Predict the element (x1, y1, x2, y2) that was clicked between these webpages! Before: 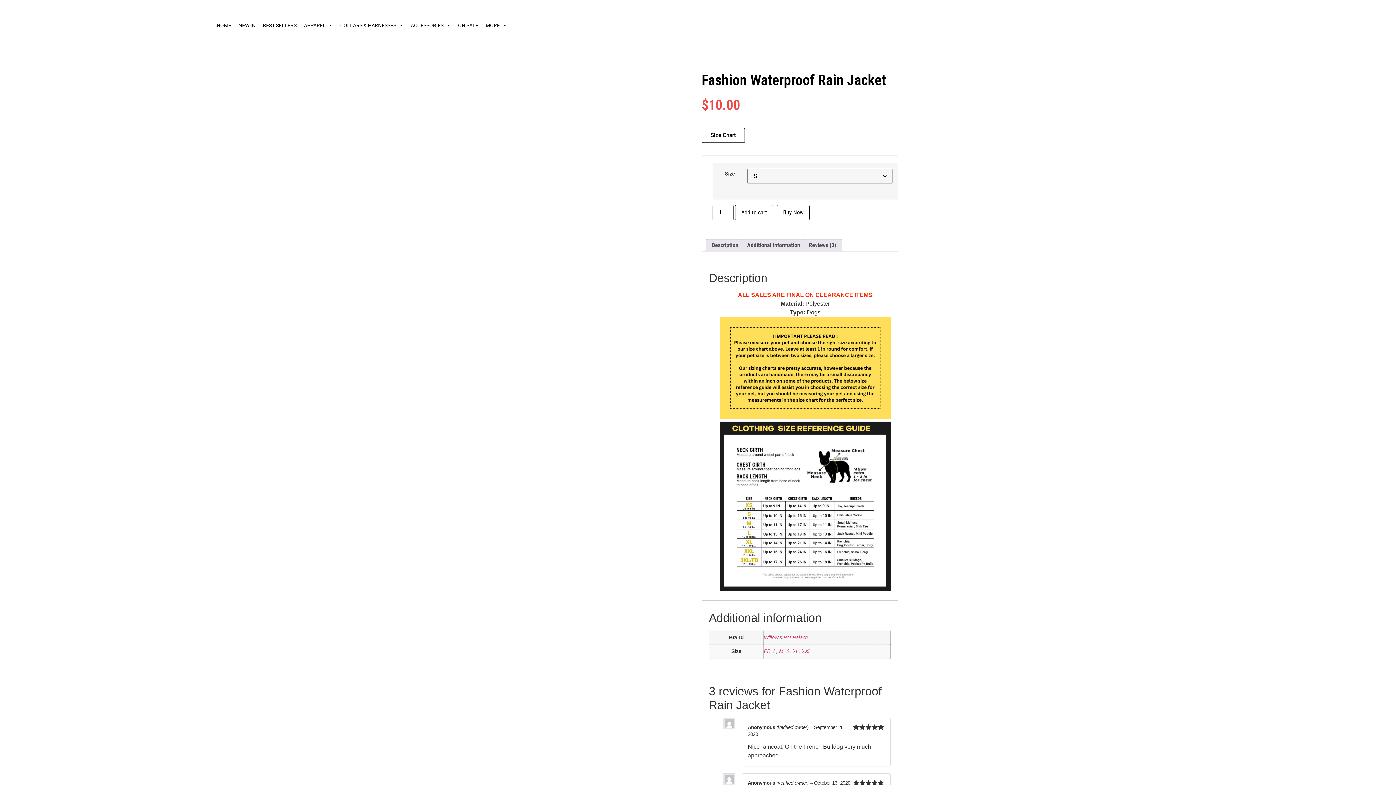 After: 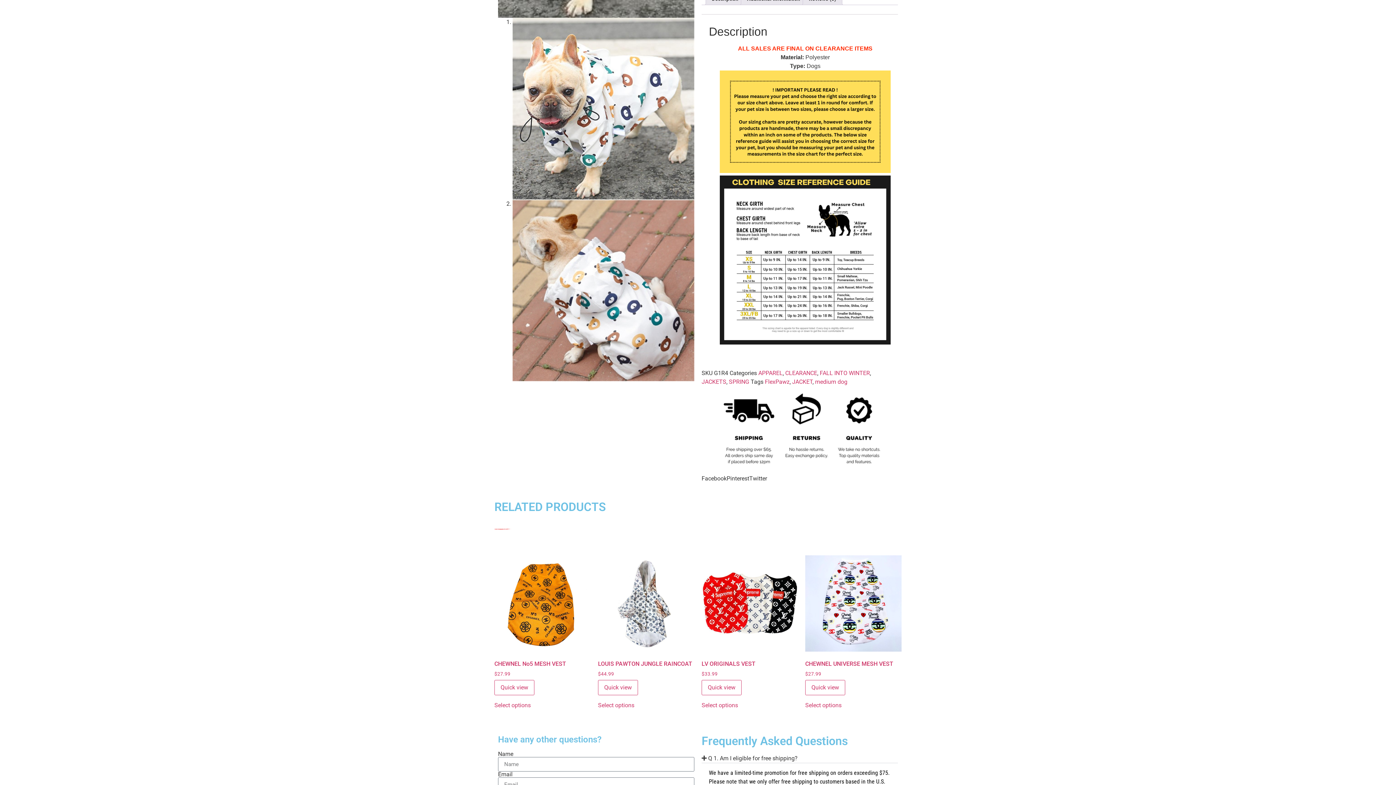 Action: label: Description bbox: (712, 239, 738, 251)